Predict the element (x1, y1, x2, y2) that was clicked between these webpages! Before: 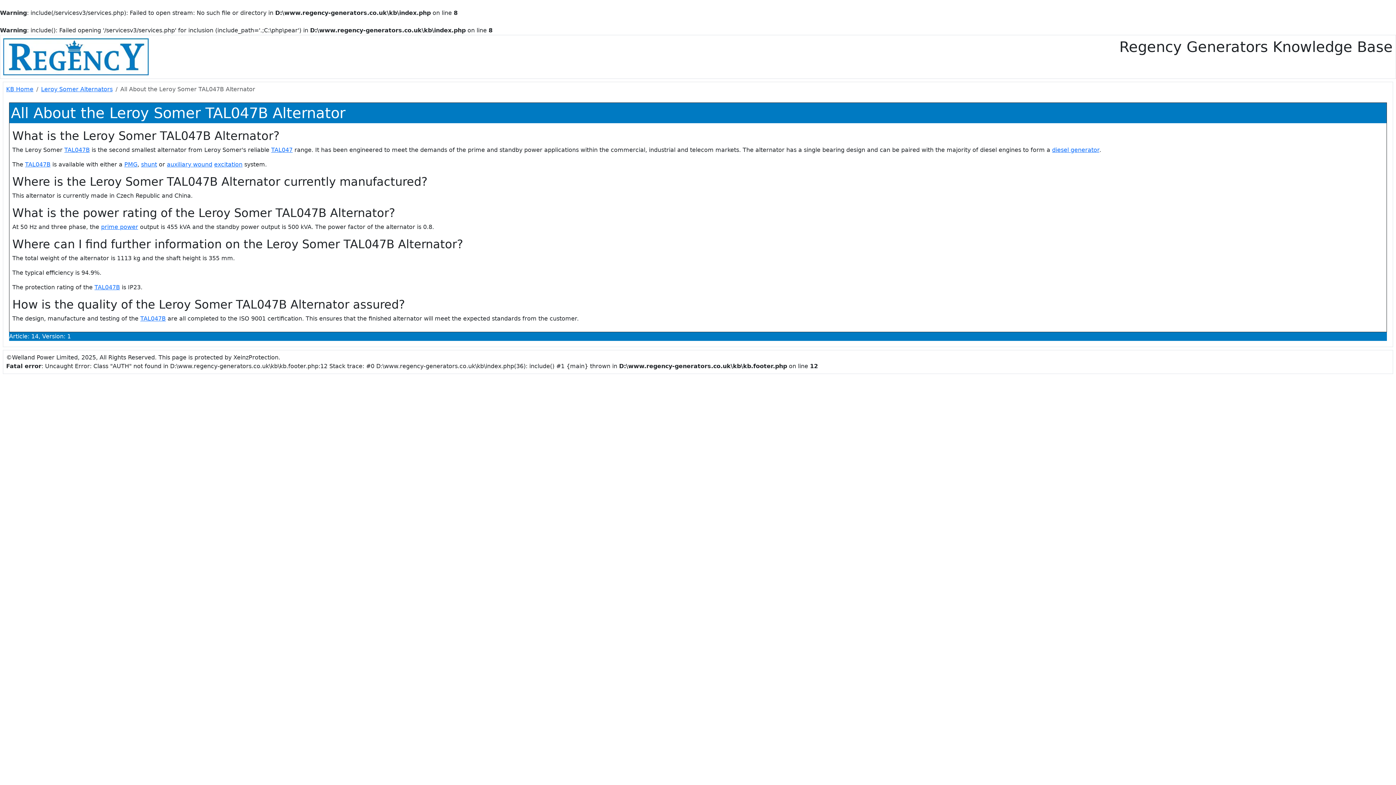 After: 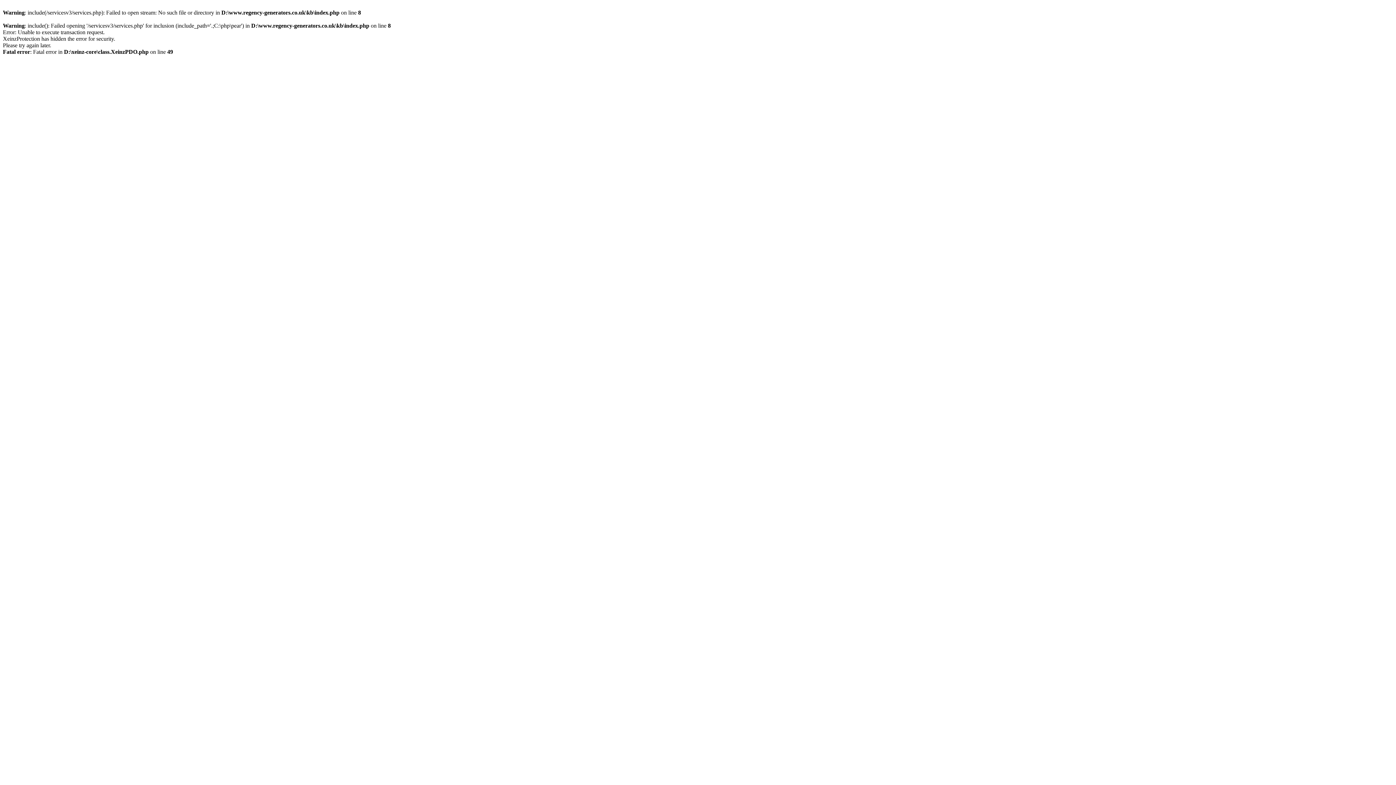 Action: bbox: (3, 53, 148, 60)